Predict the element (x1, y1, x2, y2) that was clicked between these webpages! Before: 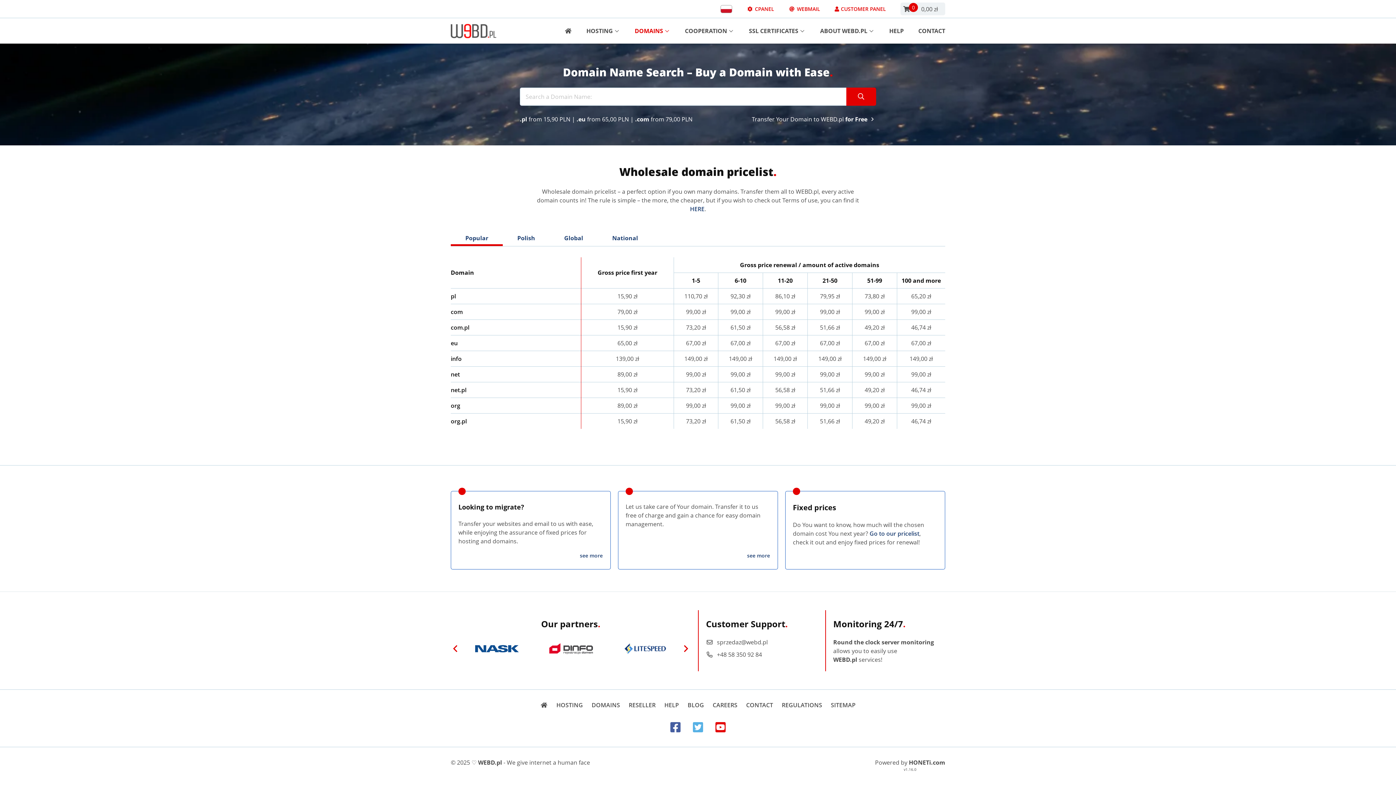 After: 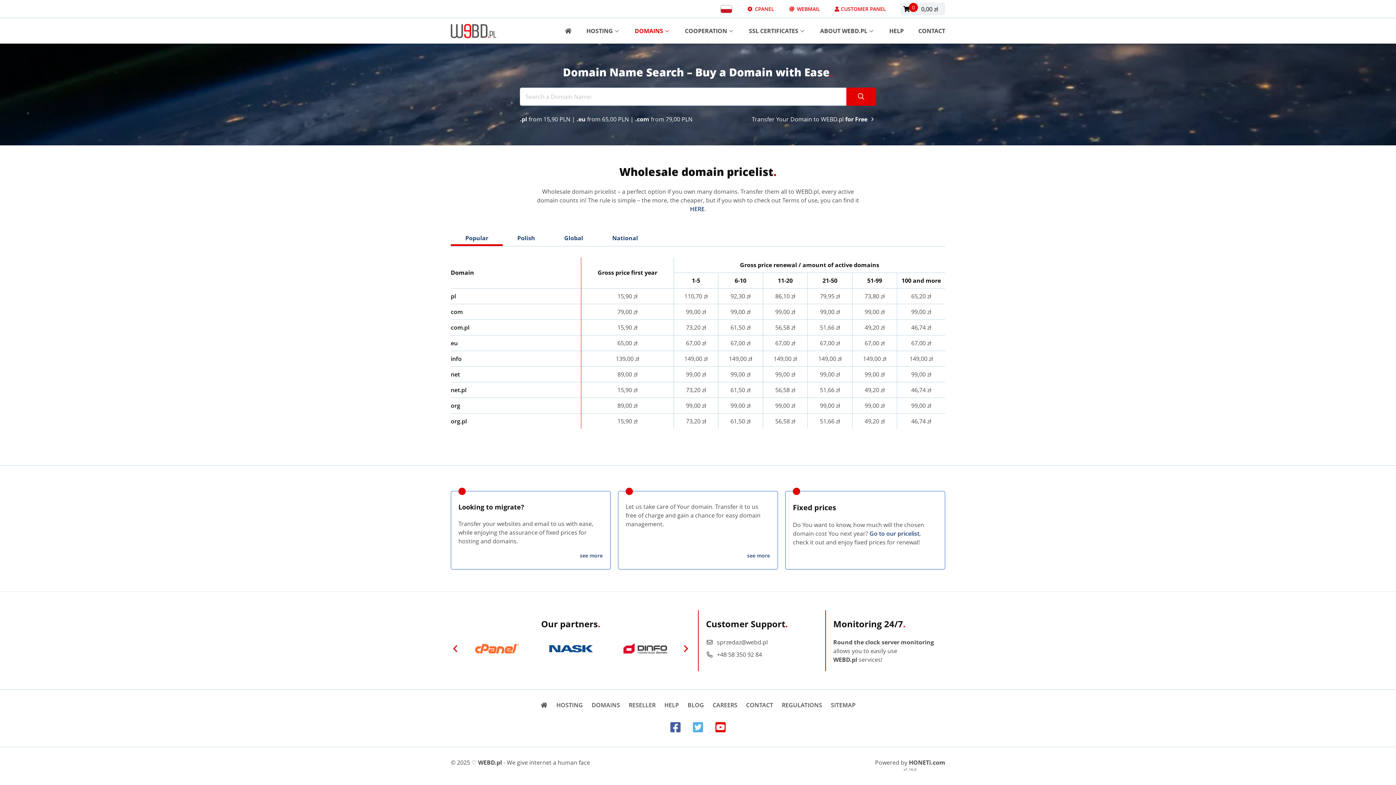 Action: label: 0
0,00 zł bbox: (900, 2, 945, 15)